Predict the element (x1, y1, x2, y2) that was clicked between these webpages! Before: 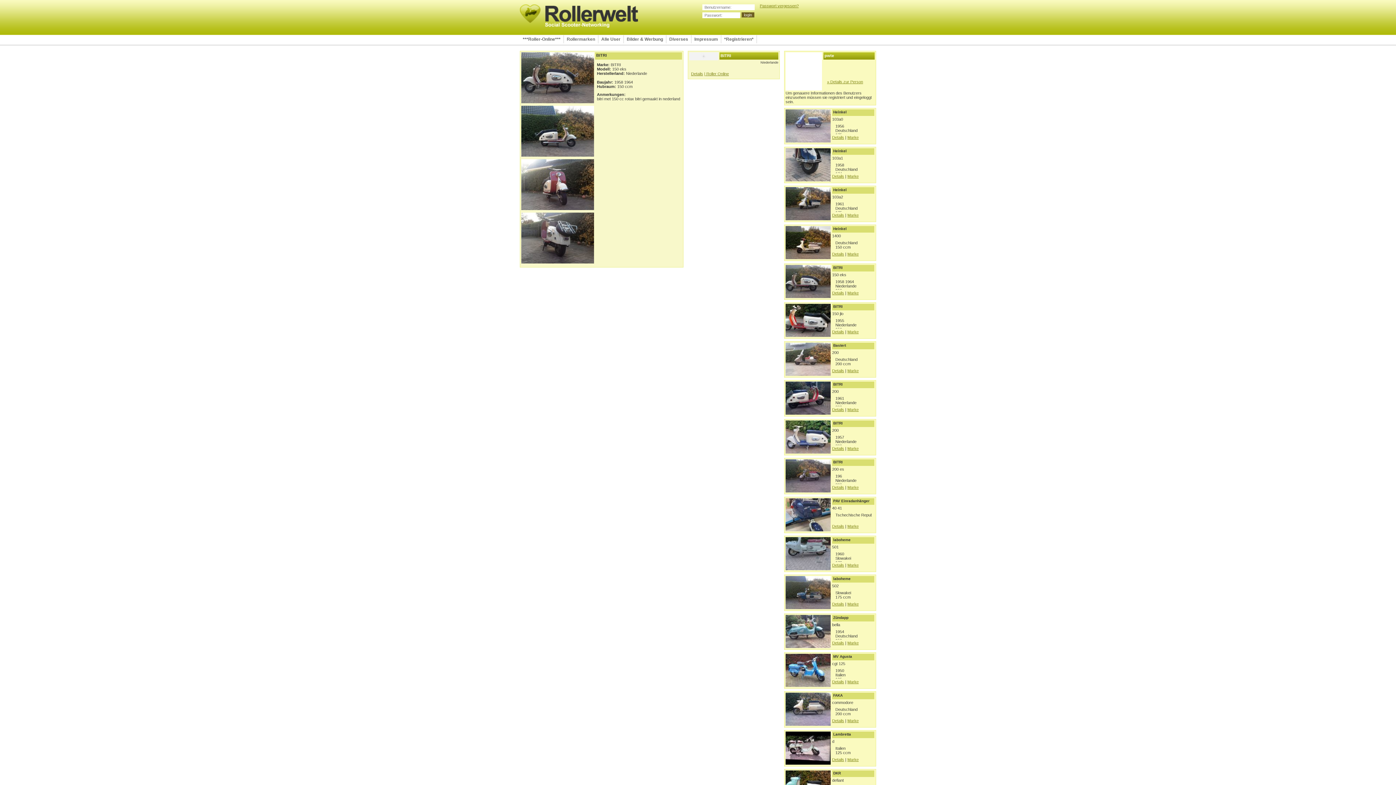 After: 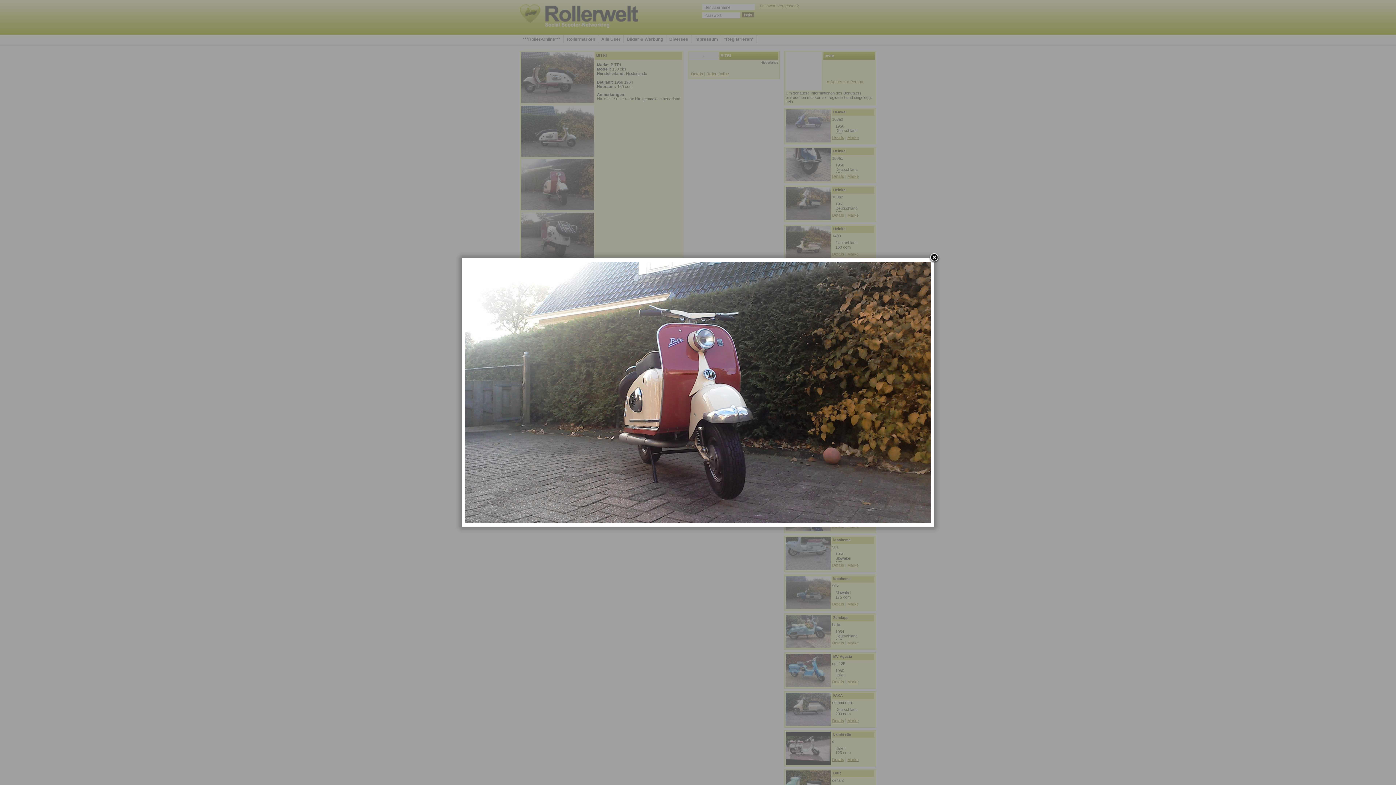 Action: bbox: (521, 159, 594, 210)